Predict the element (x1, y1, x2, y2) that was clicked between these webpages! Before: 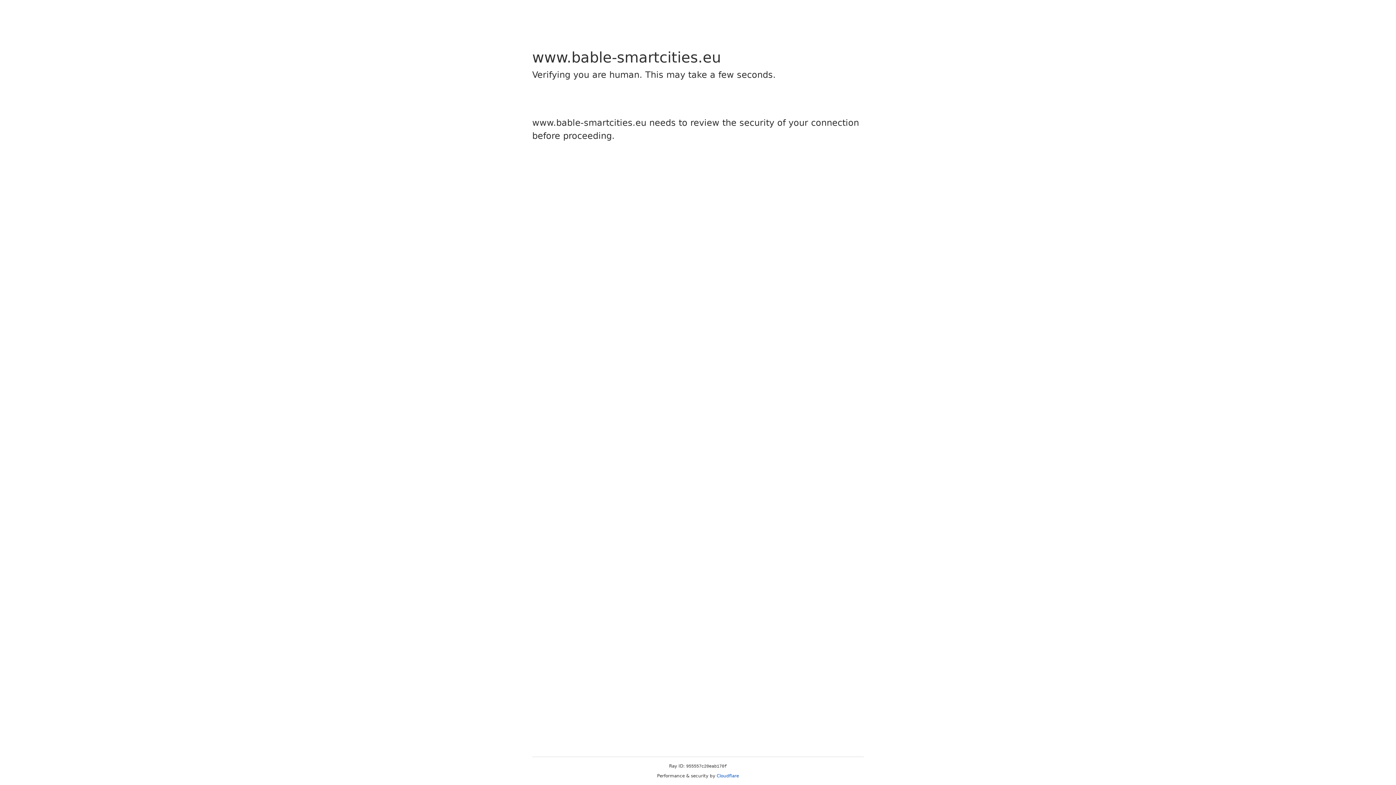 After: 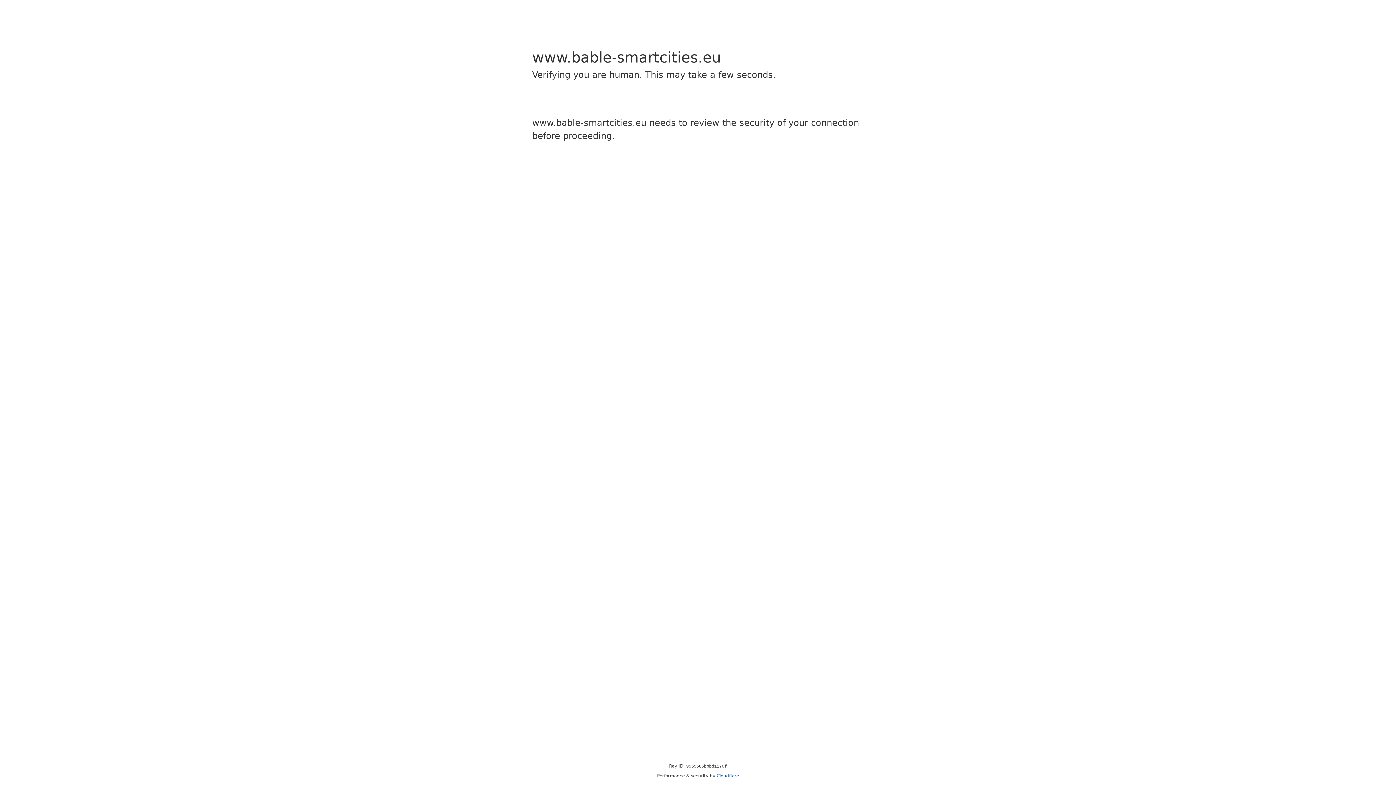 Action: label: Cloudflare bbox: (716, 773, 739, 778)